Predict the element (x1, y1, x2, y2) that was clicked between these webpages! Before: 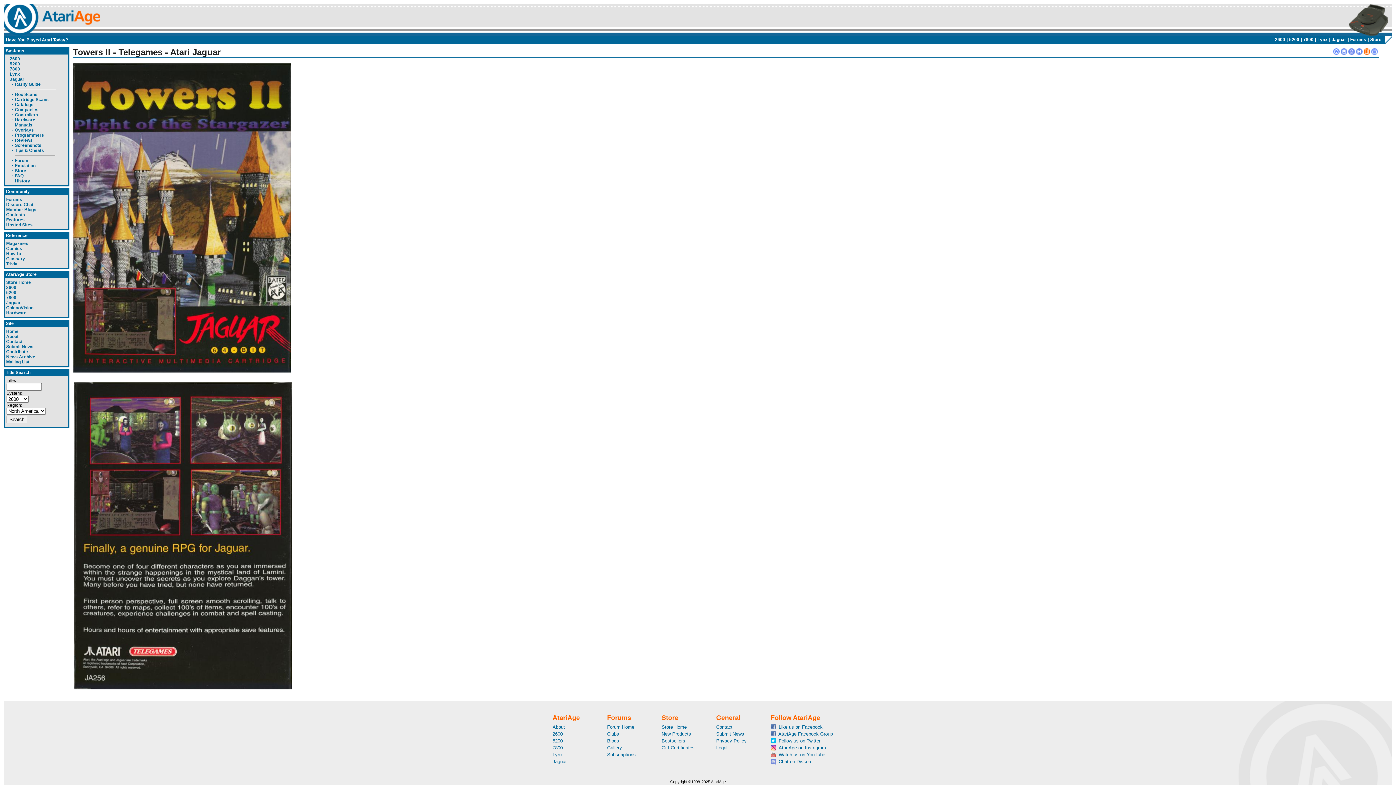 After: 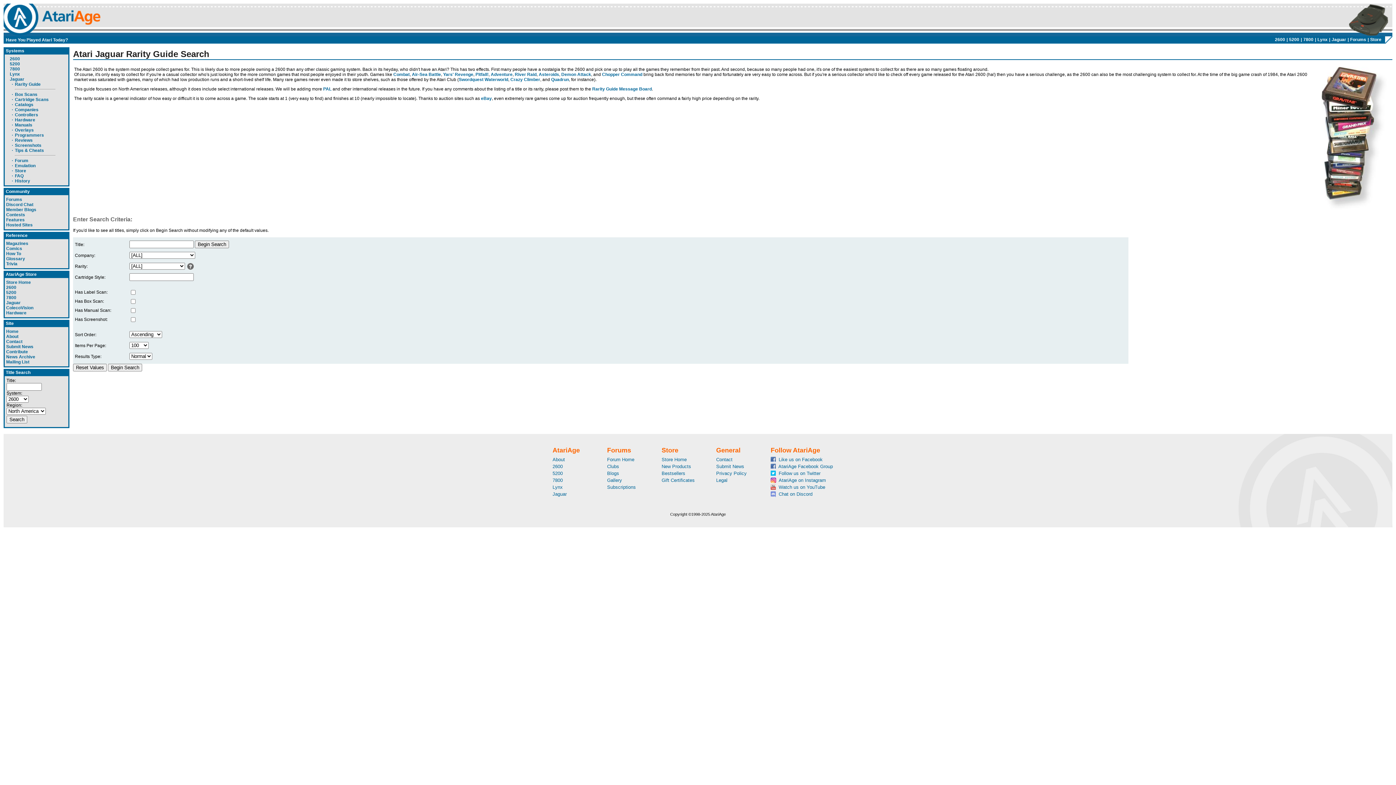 Action: label: Jaguar bbox: (552, 759, 566, 764)